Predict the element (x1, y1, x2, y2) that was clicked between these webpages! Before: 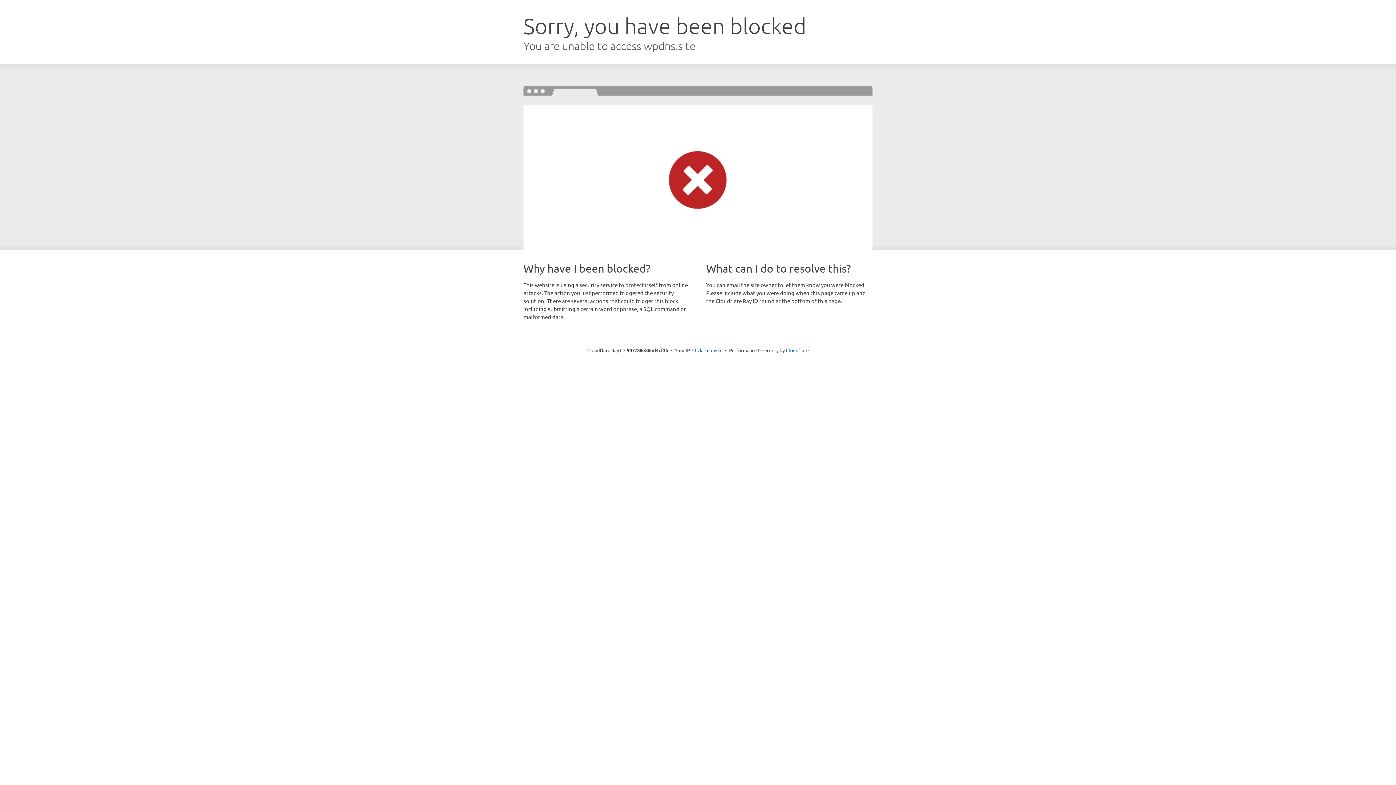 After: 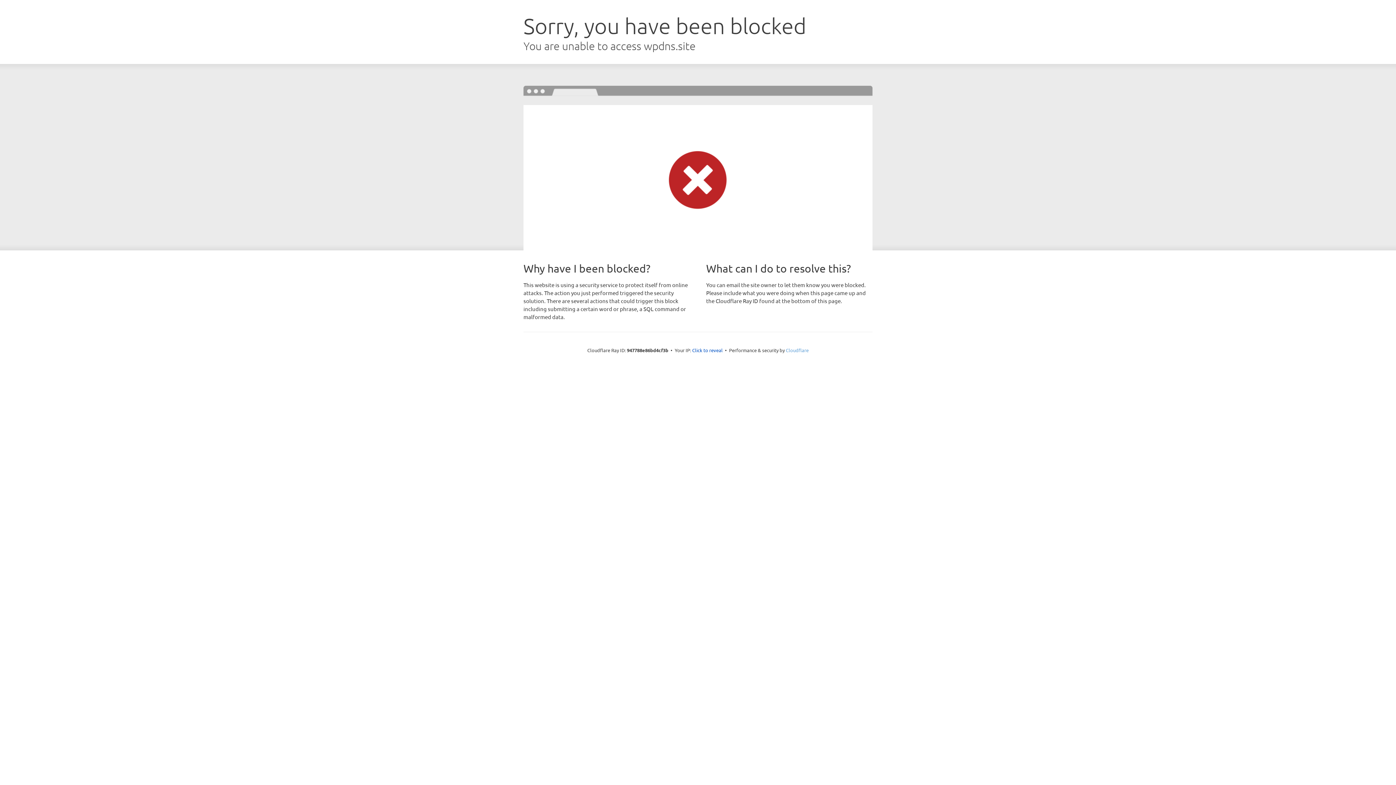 Action: bbox: (786, 347, 808, 353) label: Cloudflare